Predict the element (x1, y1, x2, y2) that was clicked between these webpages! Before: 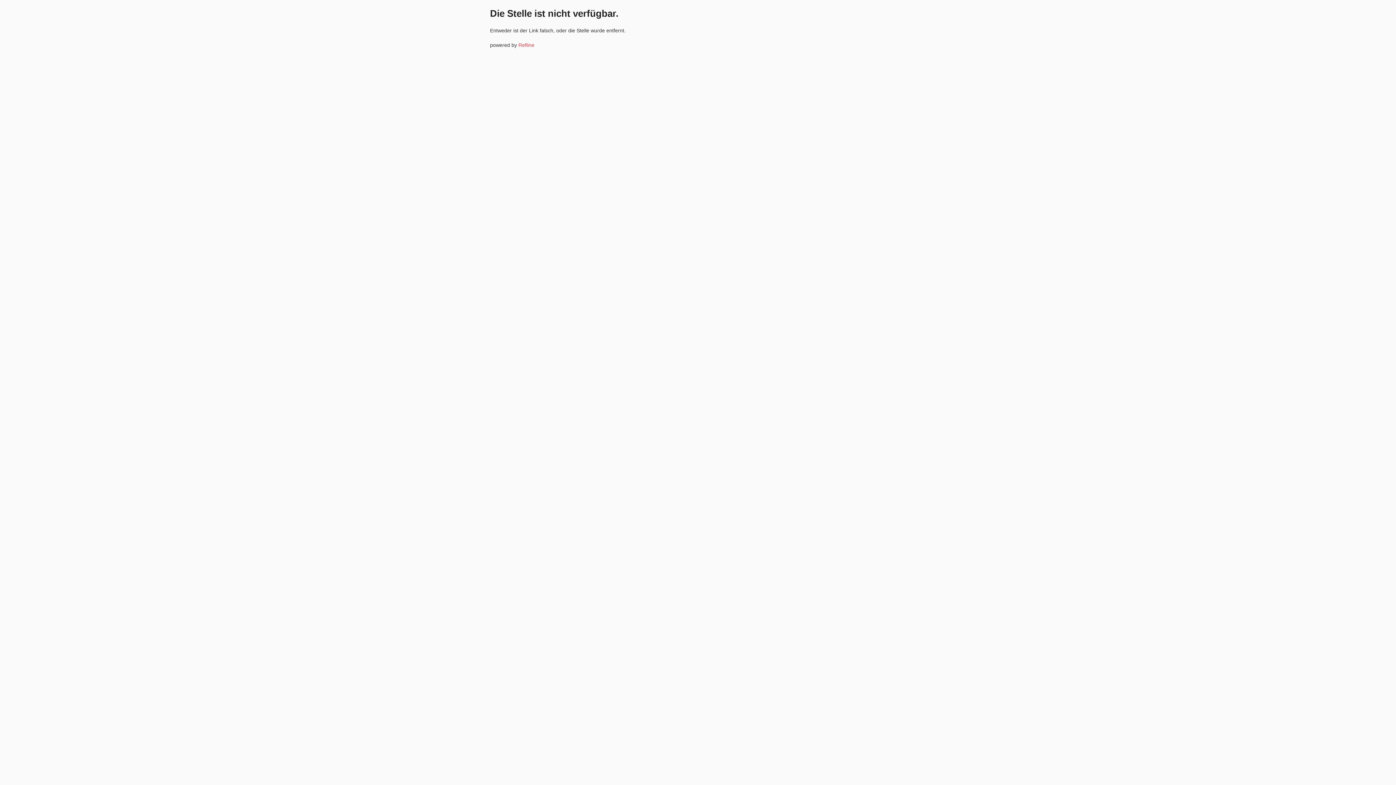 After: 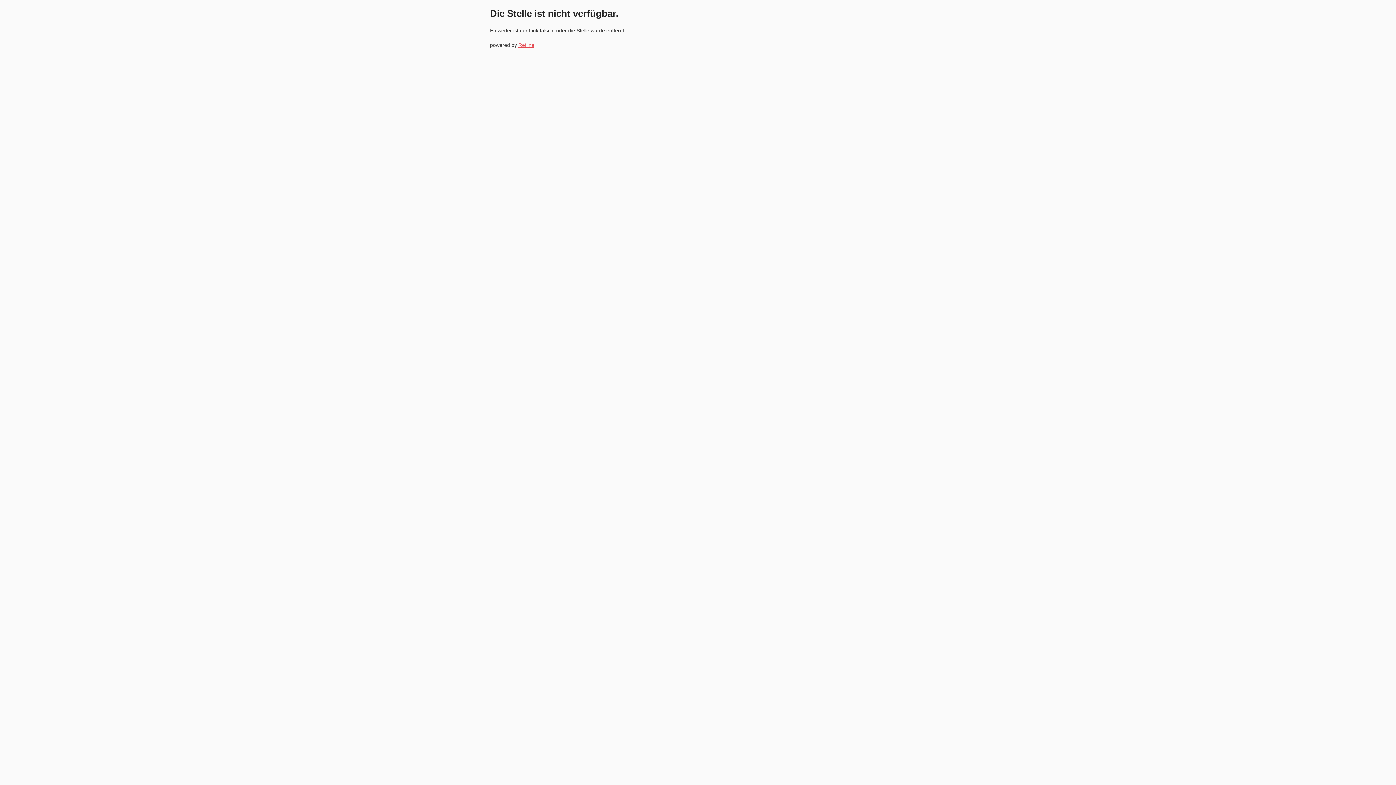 Action: label: Refline bbox: (518, 42, 534, 48)